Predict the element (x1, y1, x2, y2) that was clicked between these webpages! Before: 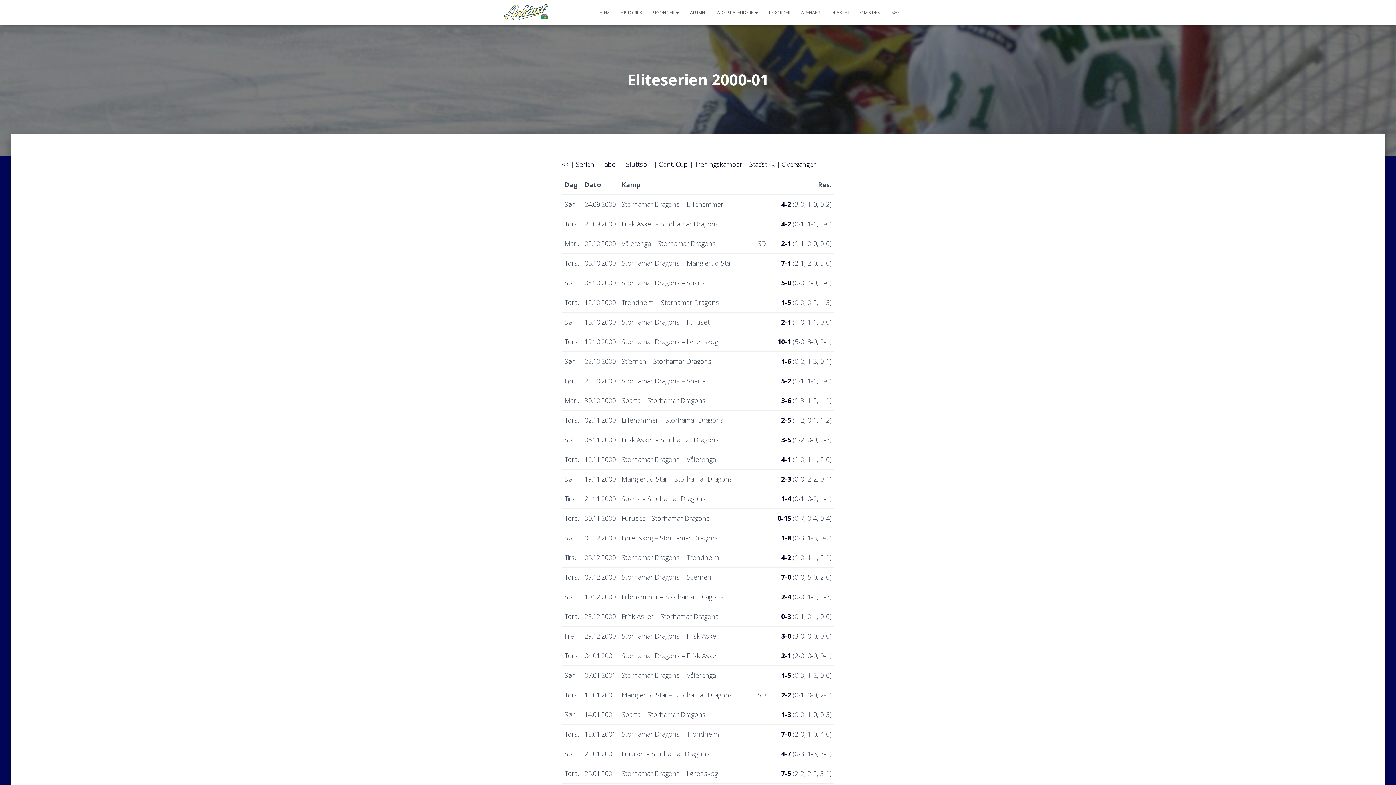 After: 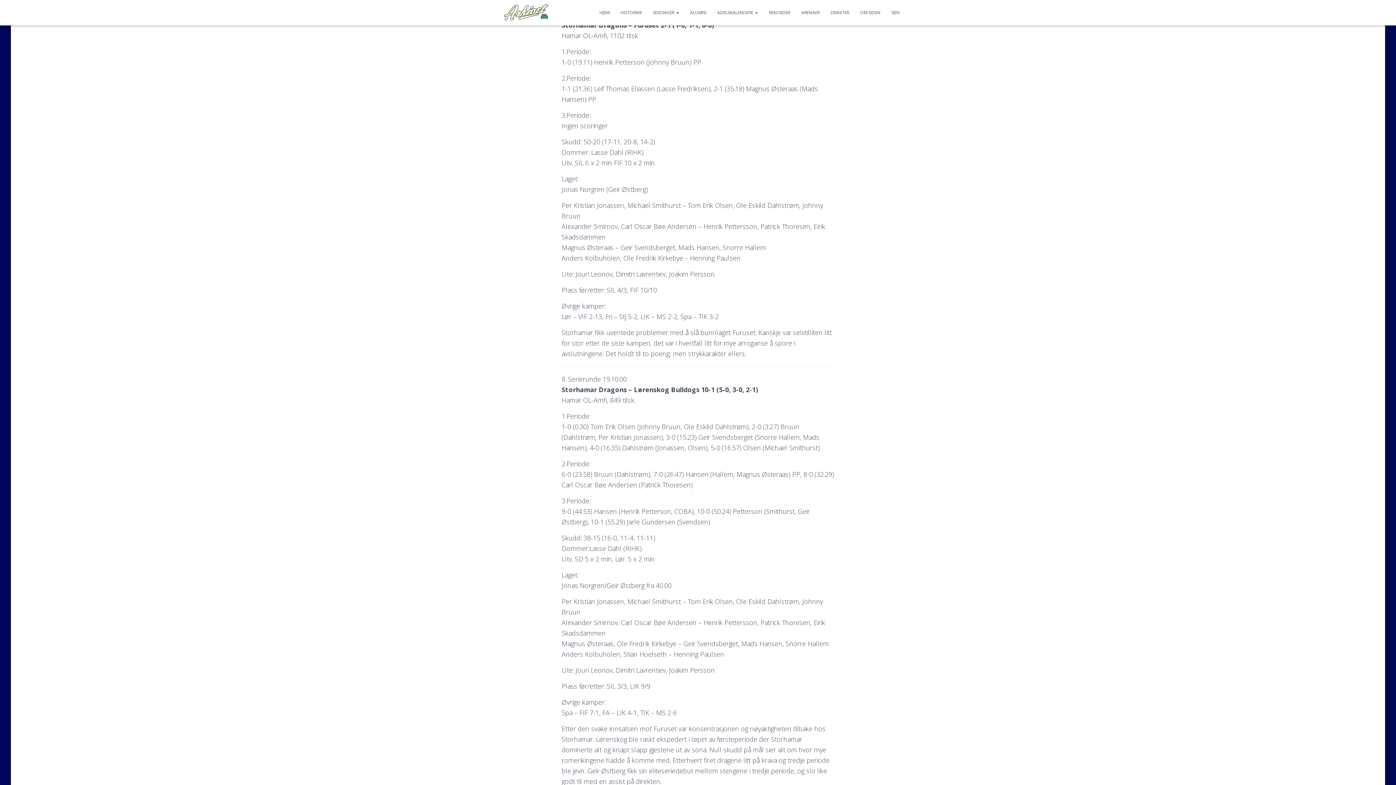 Action: bbox: (781, 317, 791, 326) label: 2-1